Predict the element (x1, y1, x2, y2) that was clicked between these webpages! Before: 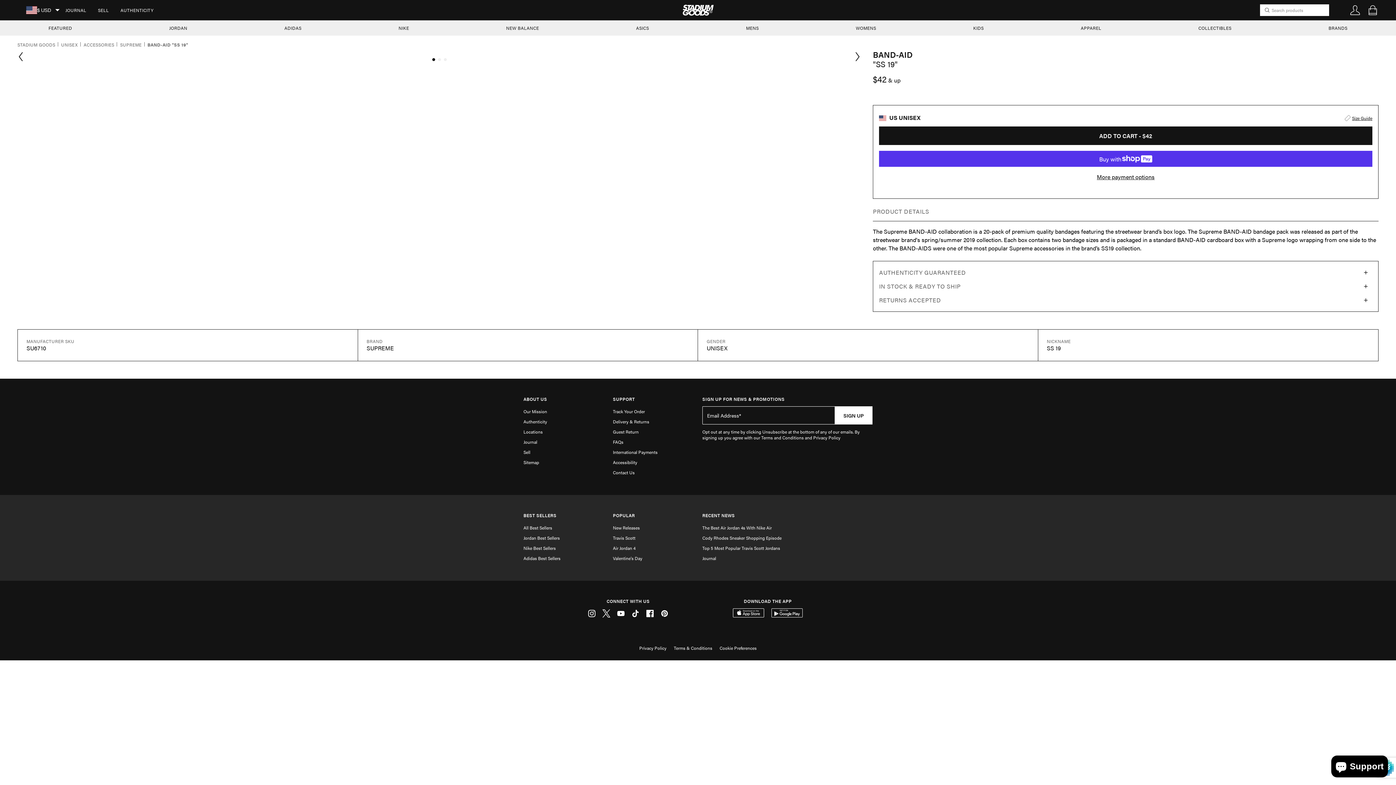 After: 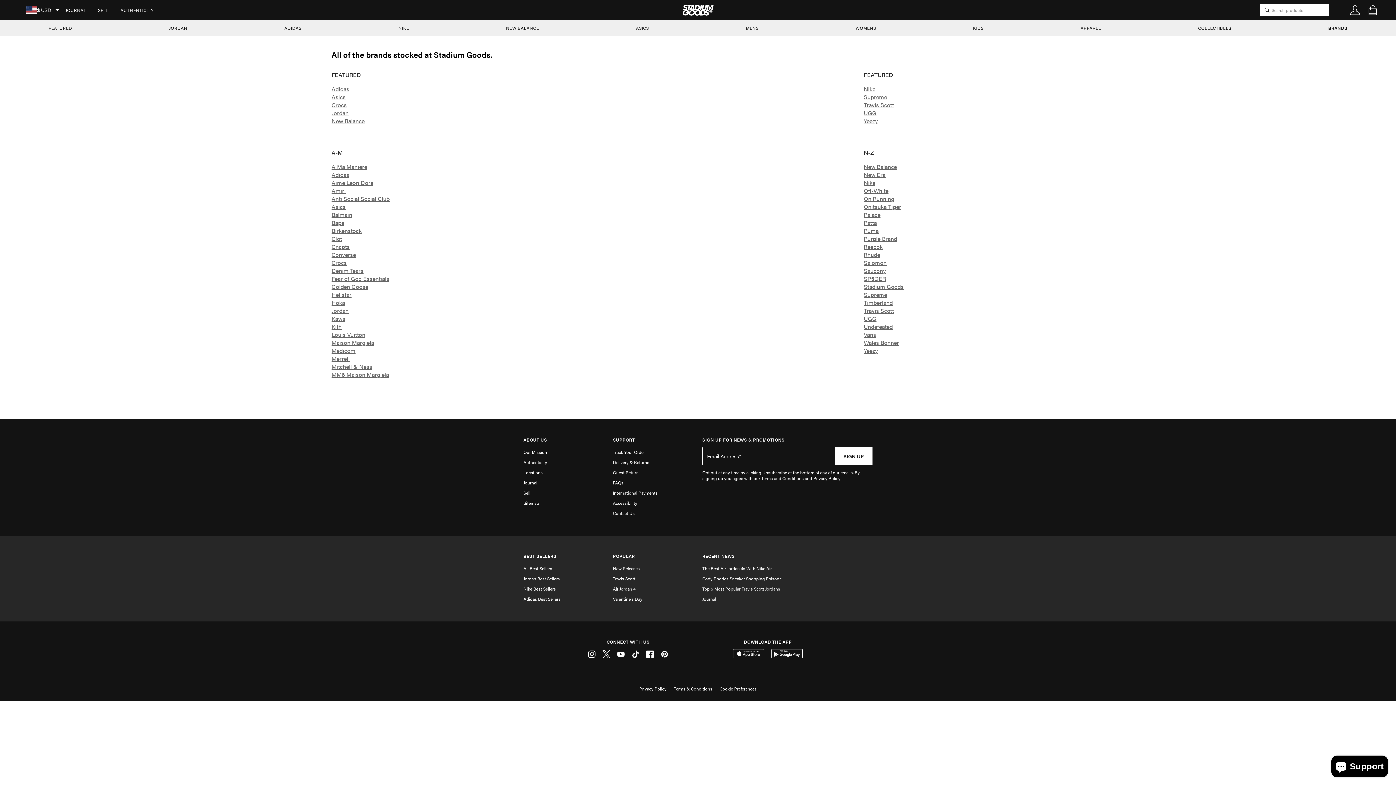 Action: bbox: (1317, 20, 1359, 35) label: BRANDS